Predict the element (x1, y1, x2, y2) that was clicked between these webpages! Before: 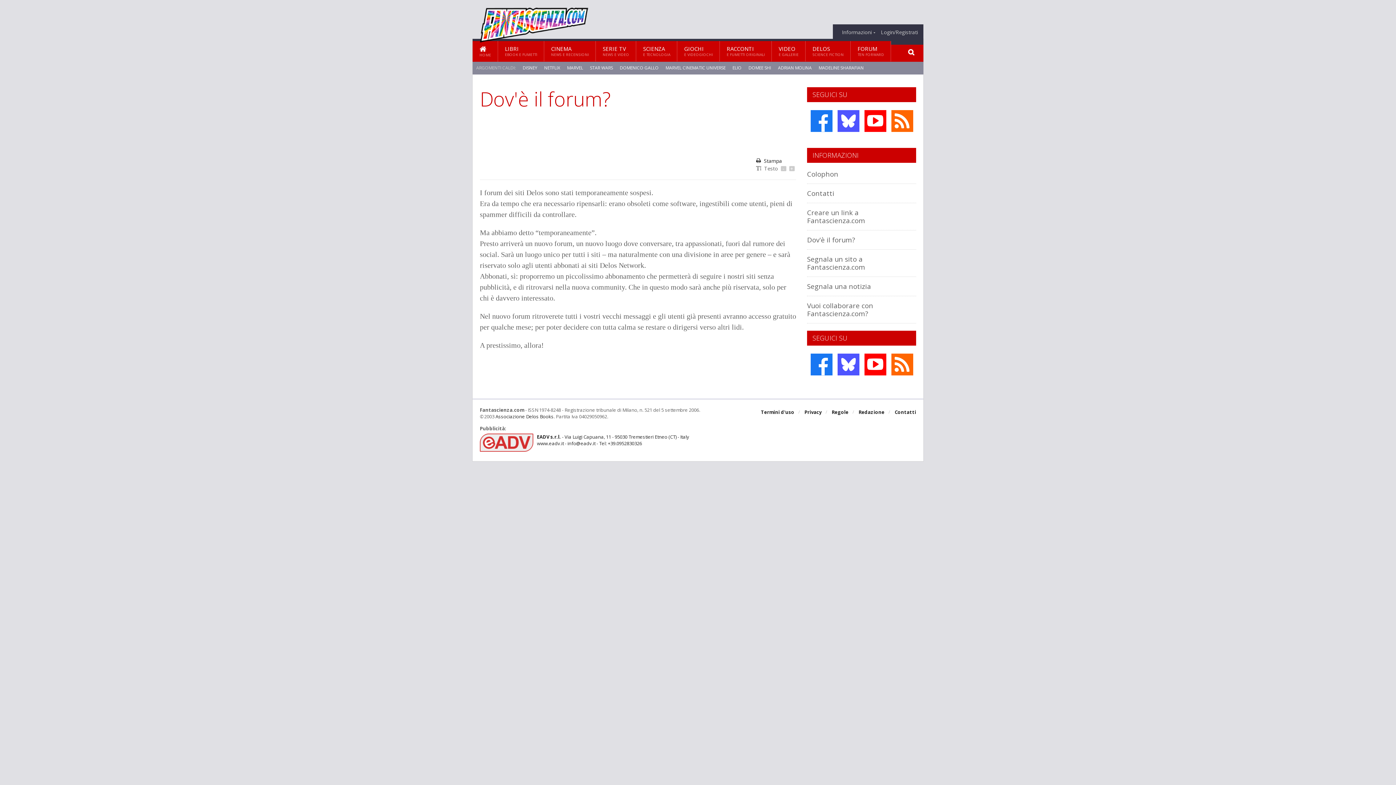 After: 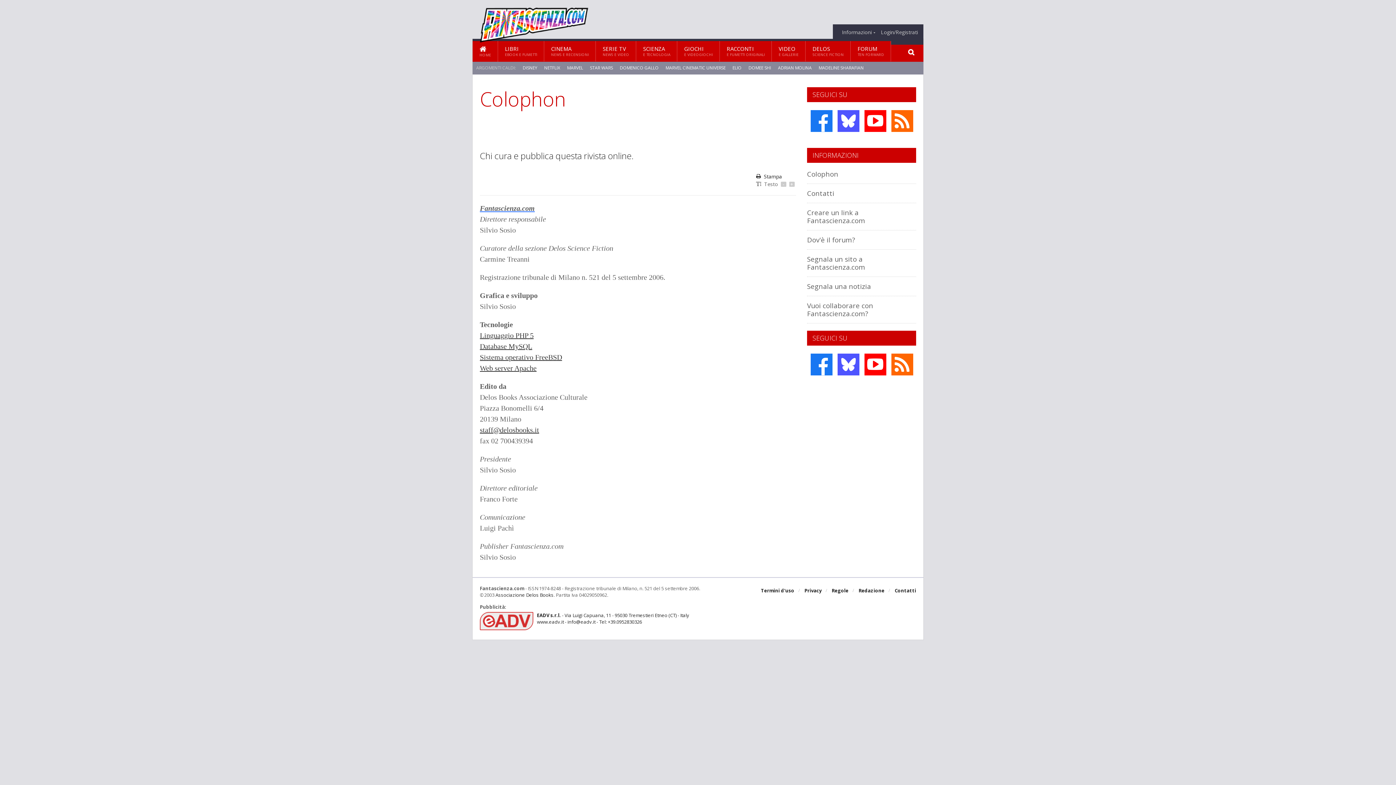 Action: label: Colophon bbox: (807, 169, 838, 178)